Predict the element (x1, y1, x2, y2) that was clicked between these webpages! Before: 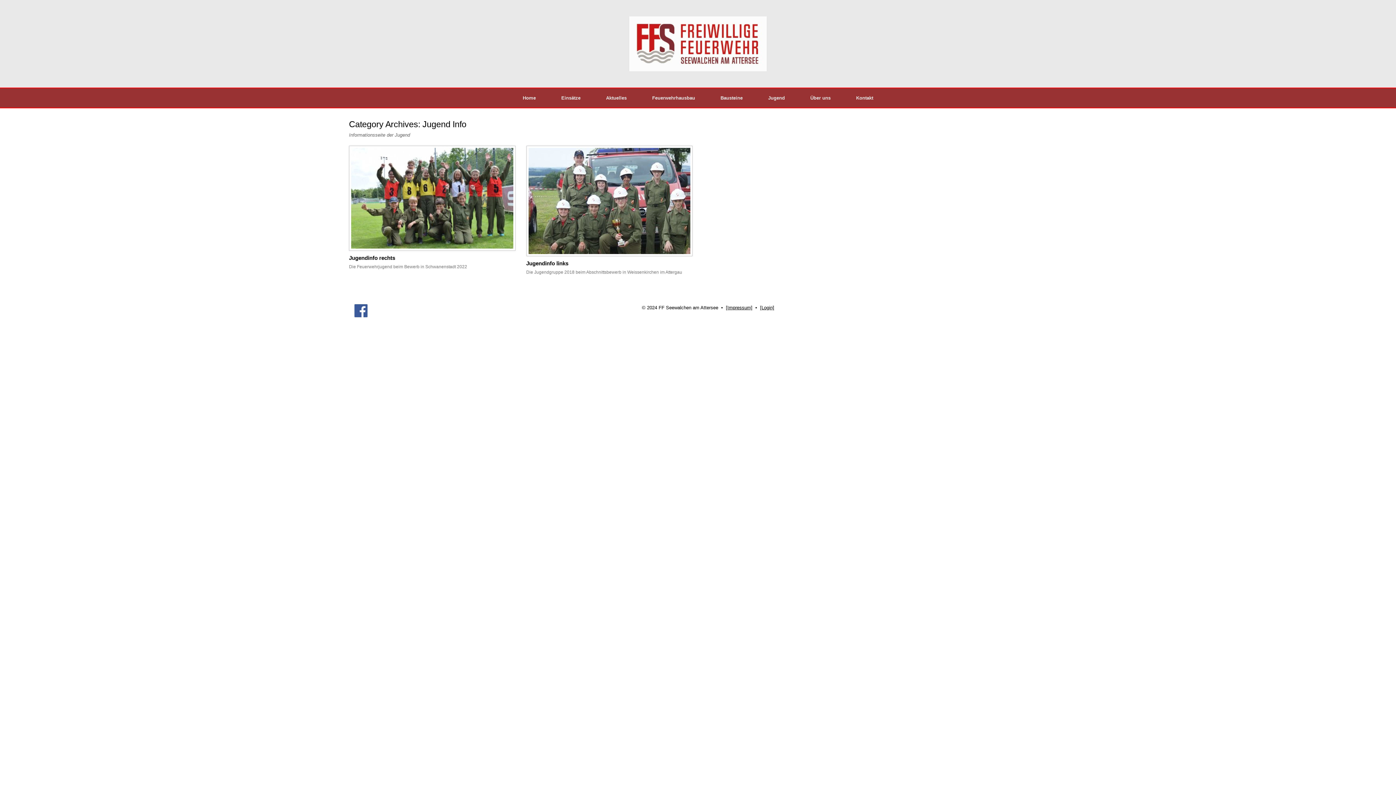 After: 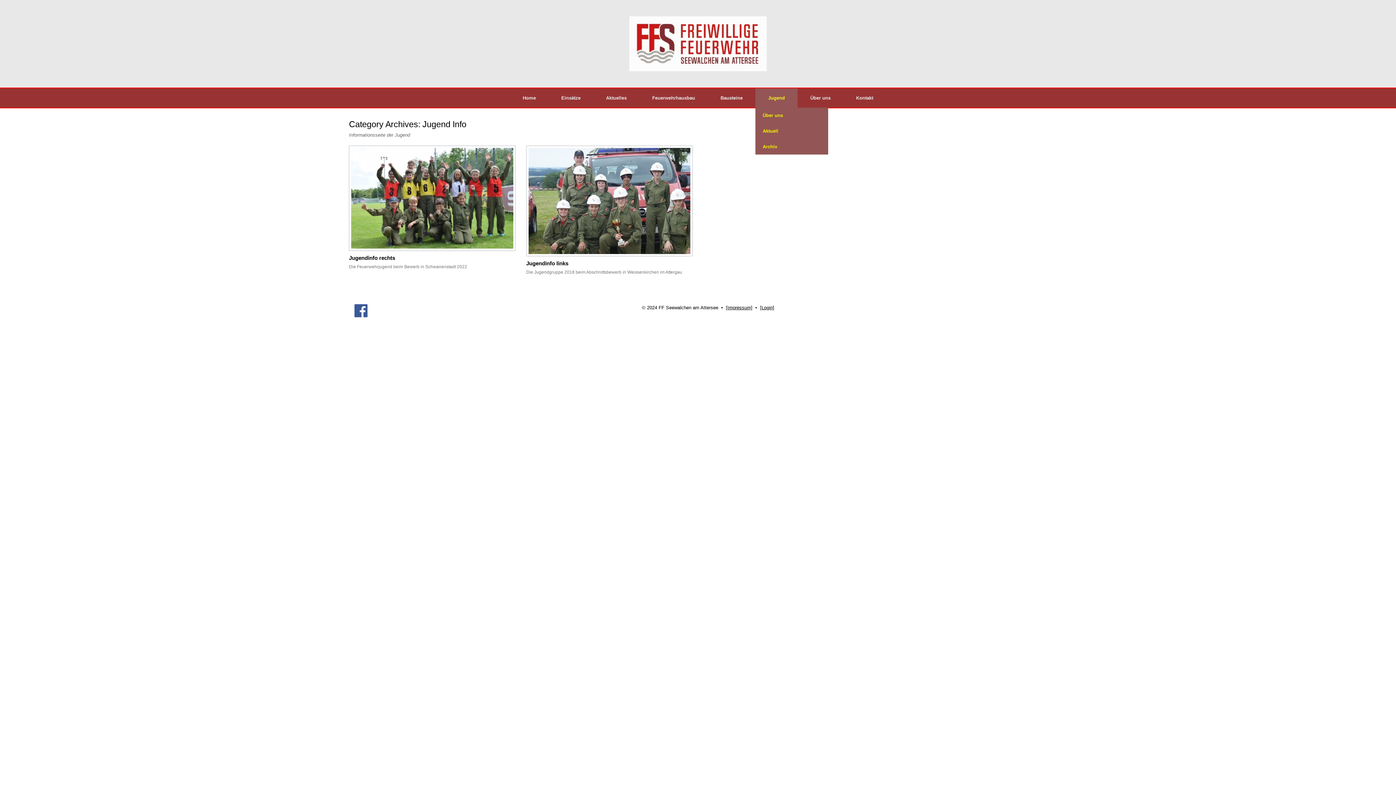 Action: bbox: (755, 88, 797, 107) label: Jugend